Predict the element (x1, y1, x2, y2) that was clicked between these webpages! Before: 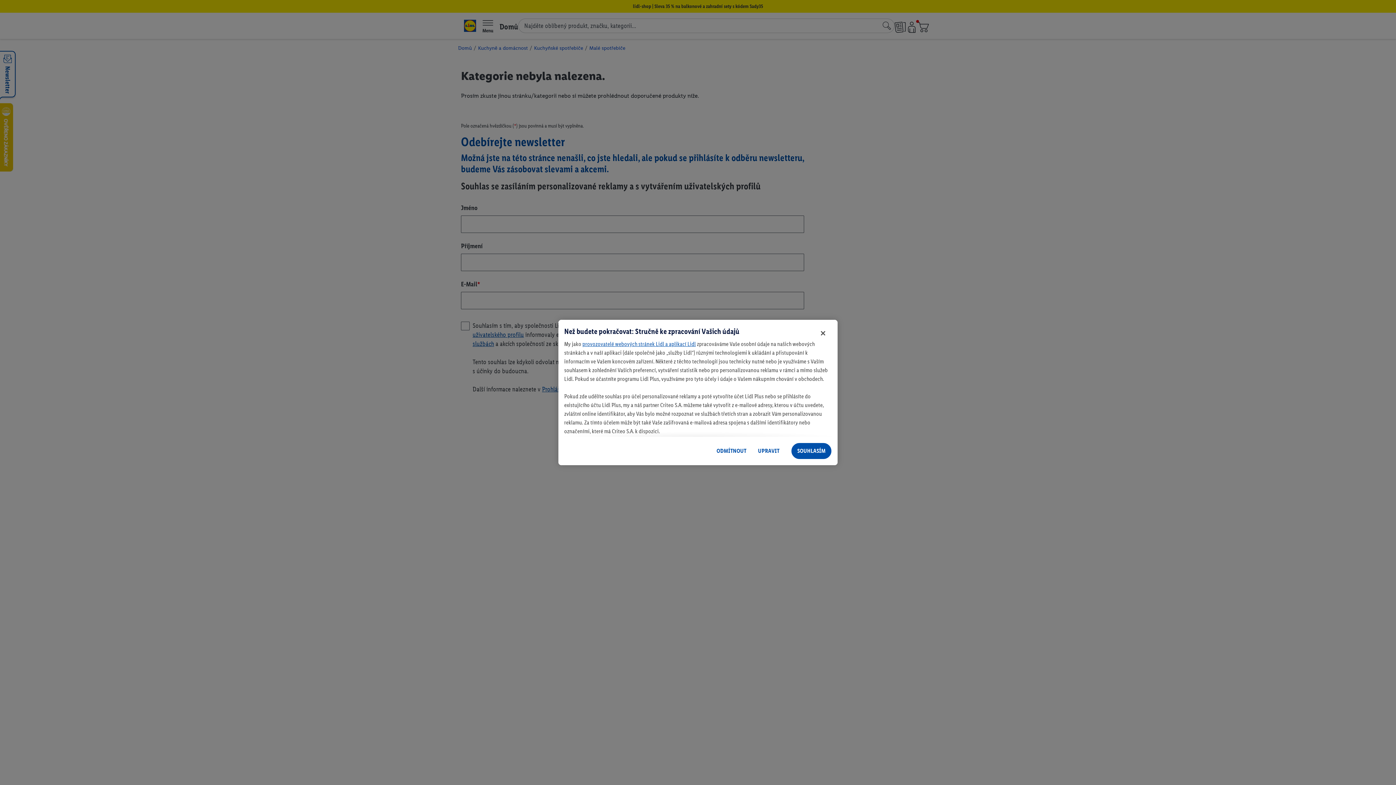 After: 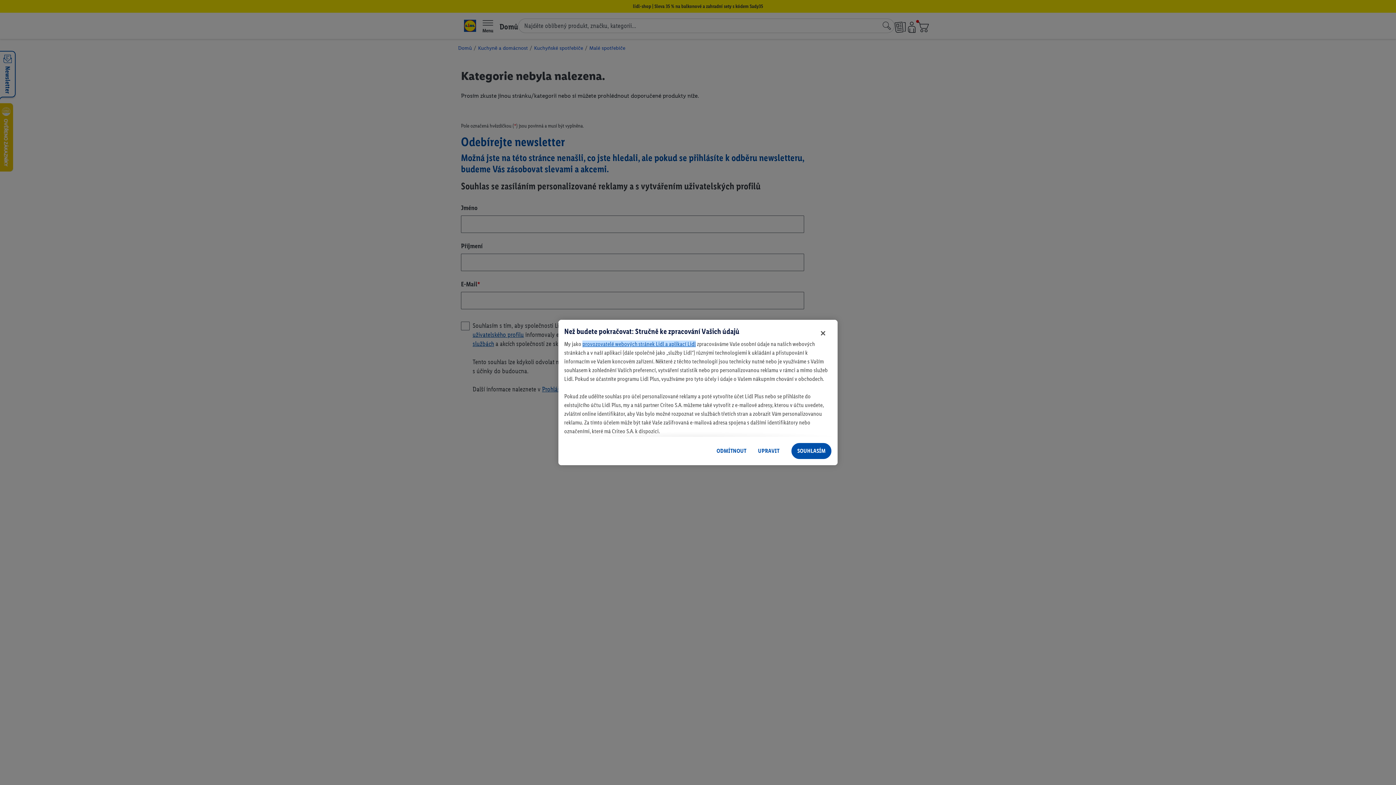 Action: label: provozovatelé webových stránek Lidl a aplikací Lidl bbox: (582, 340, 696, 347)